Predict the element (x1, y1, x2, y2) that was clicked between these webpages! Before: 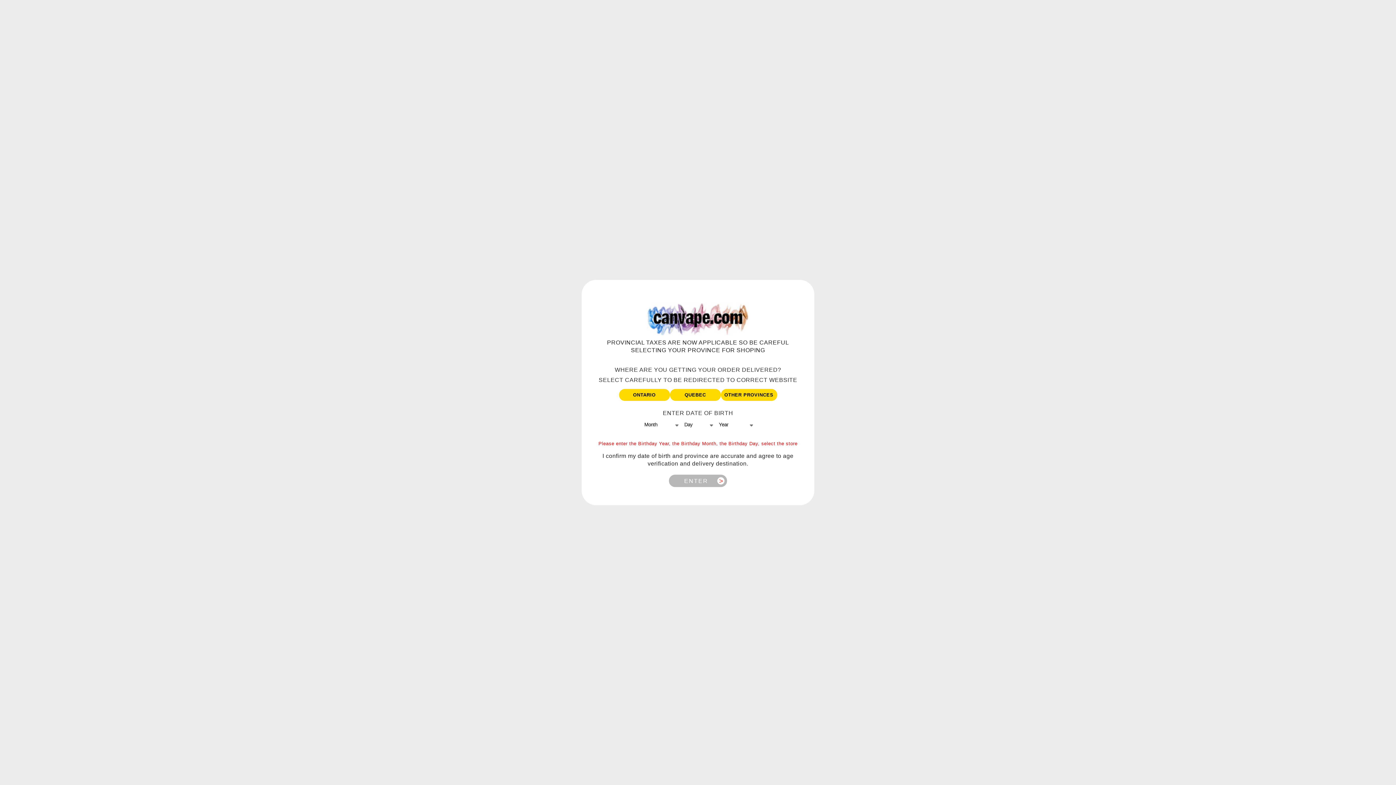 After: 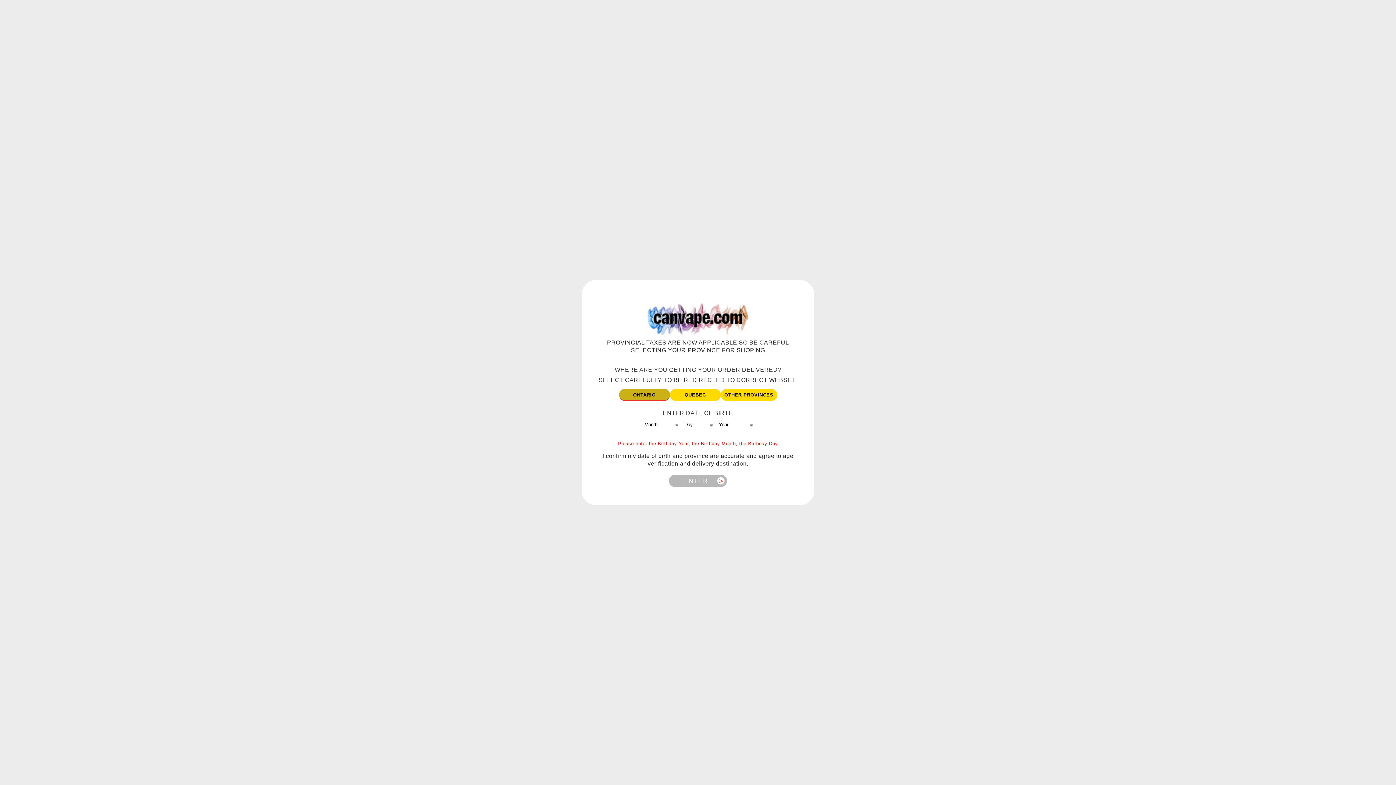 Action: label: ONTARIO bbox: (619, 389, 670, 401)